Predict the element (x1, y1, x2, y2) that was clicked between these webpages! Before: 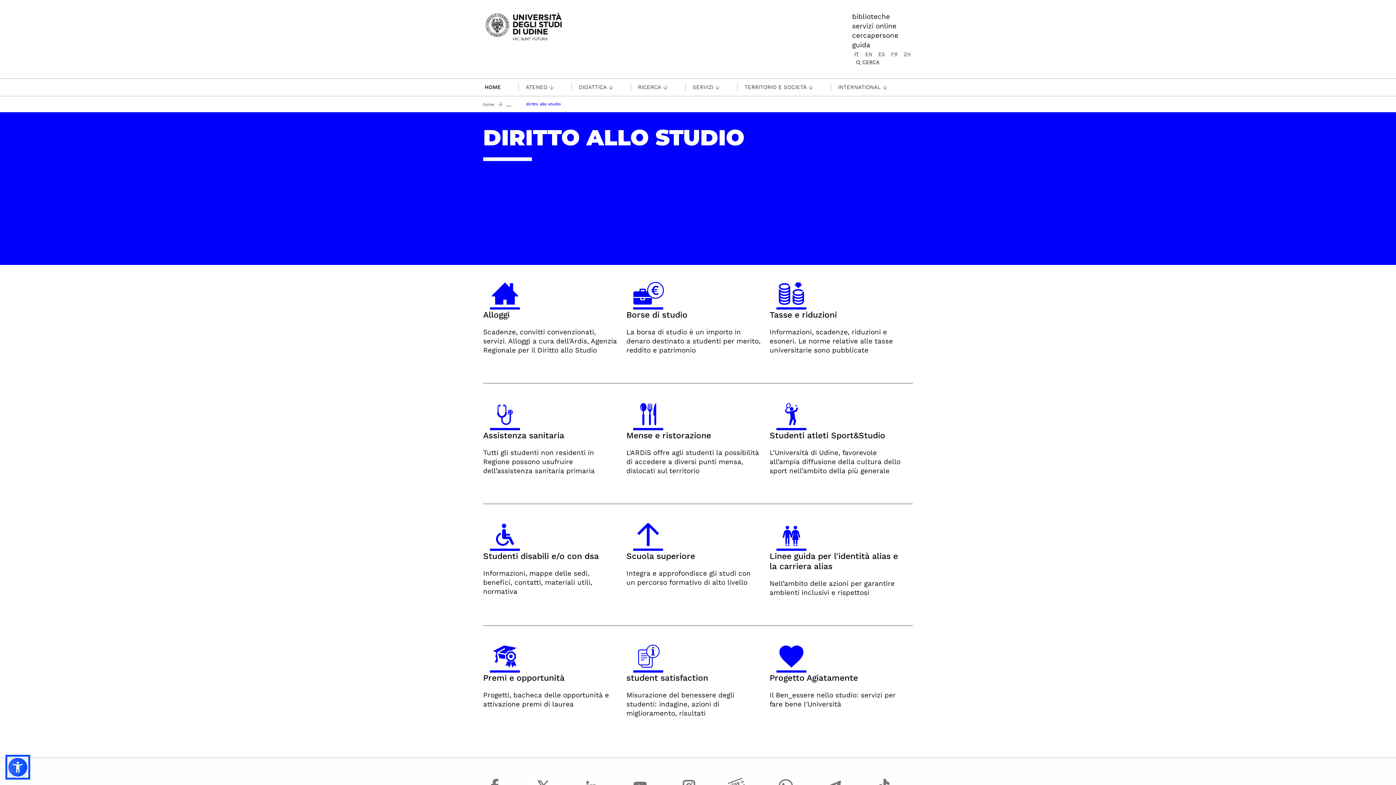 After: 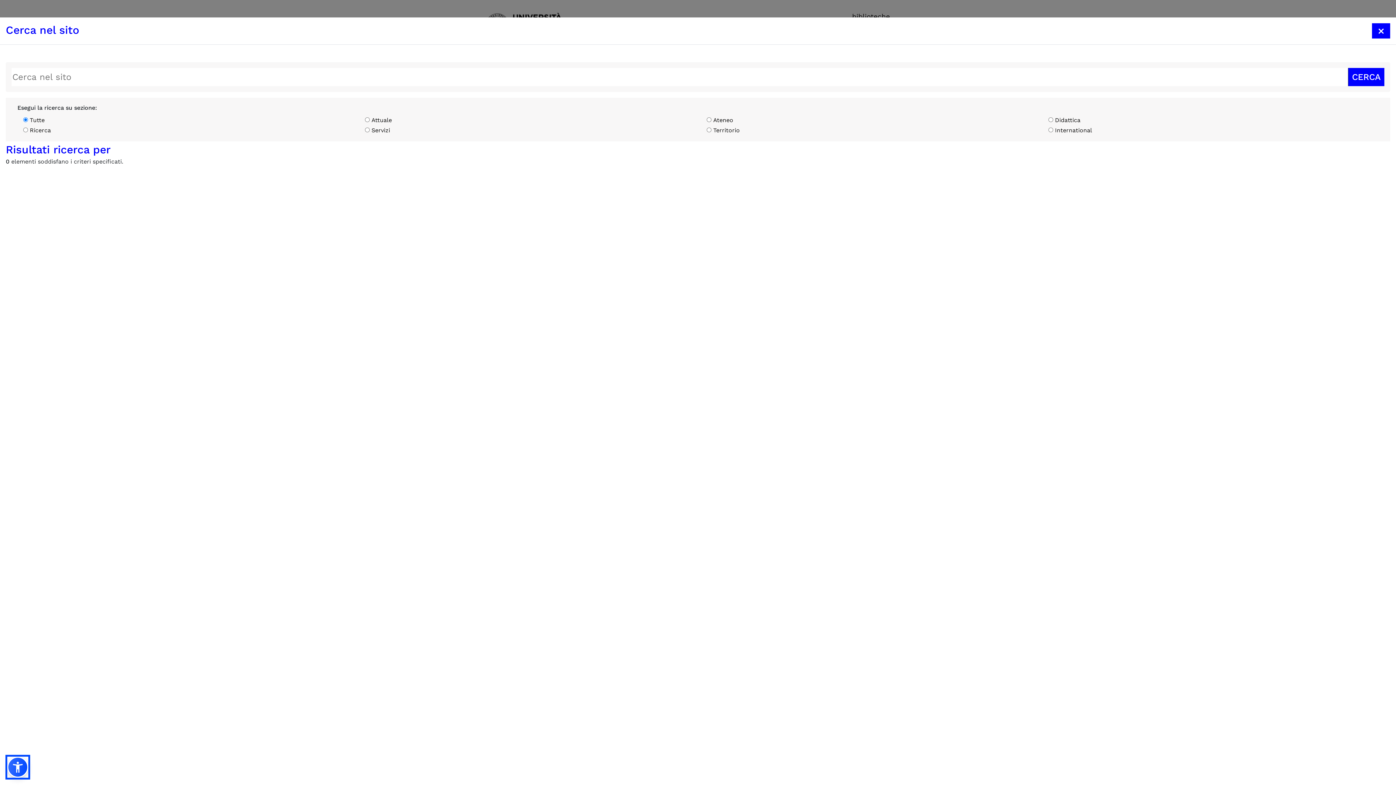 Action: label: CERCA bbox: (852, 58, 879, 66)